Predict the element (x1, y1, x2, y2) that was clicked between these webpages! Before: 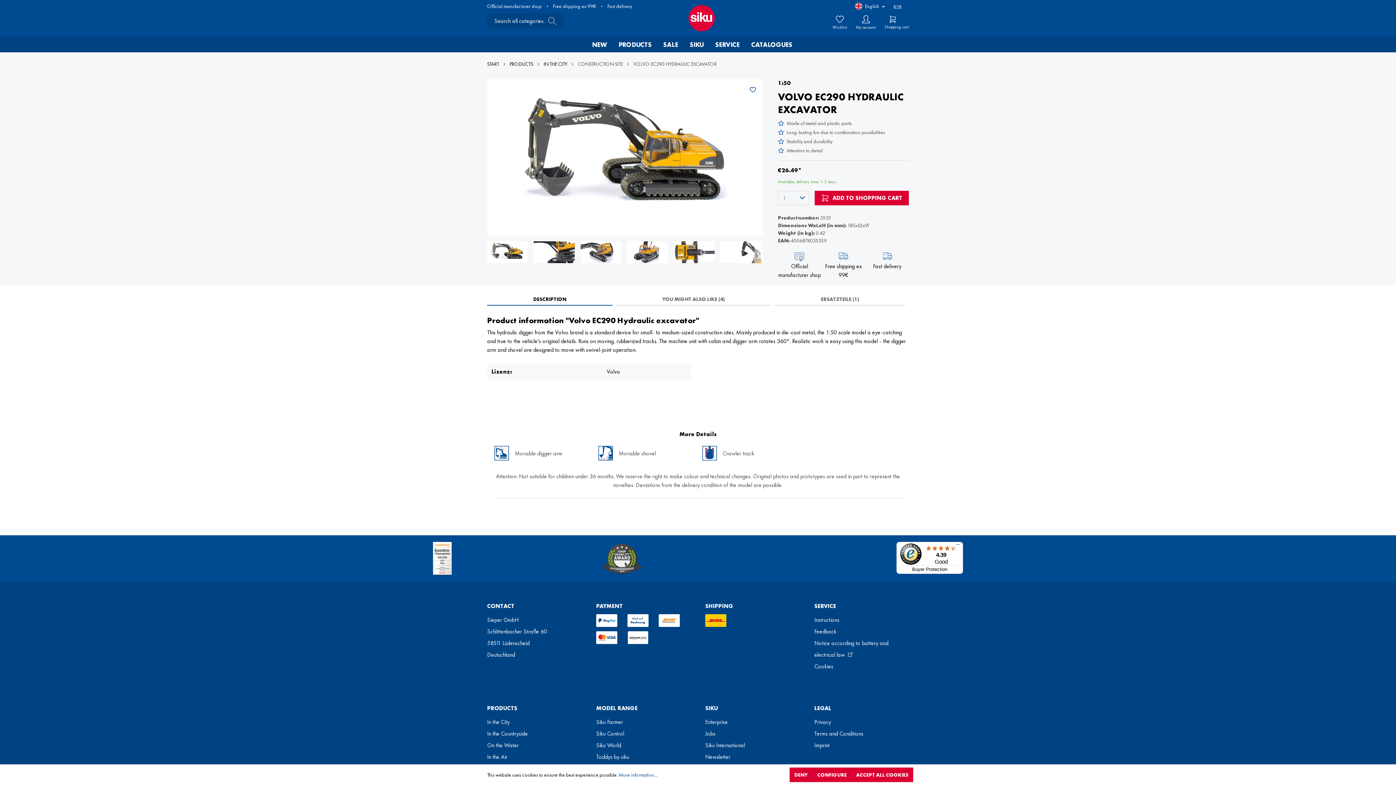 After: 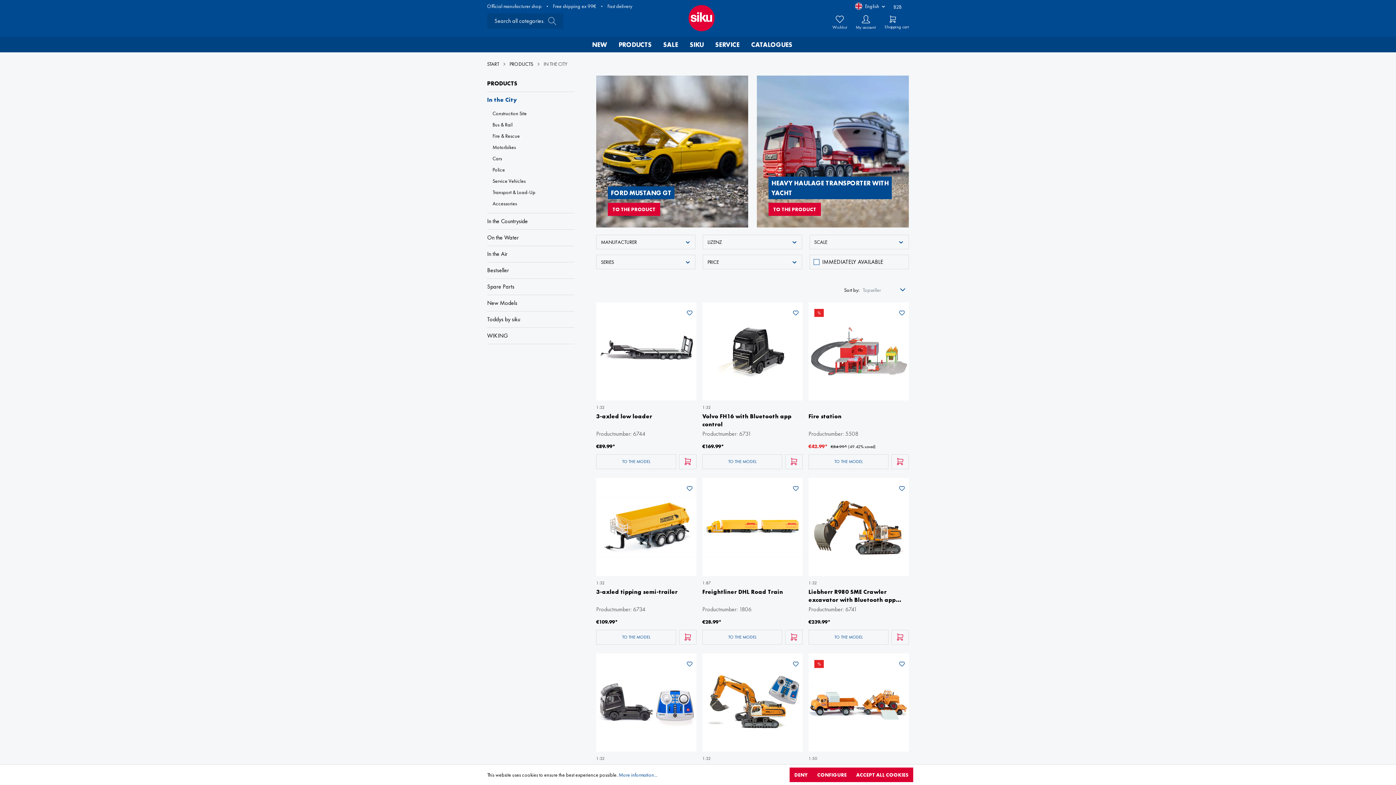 Action: bbox: (487, 718, 509, 726) label: In the City